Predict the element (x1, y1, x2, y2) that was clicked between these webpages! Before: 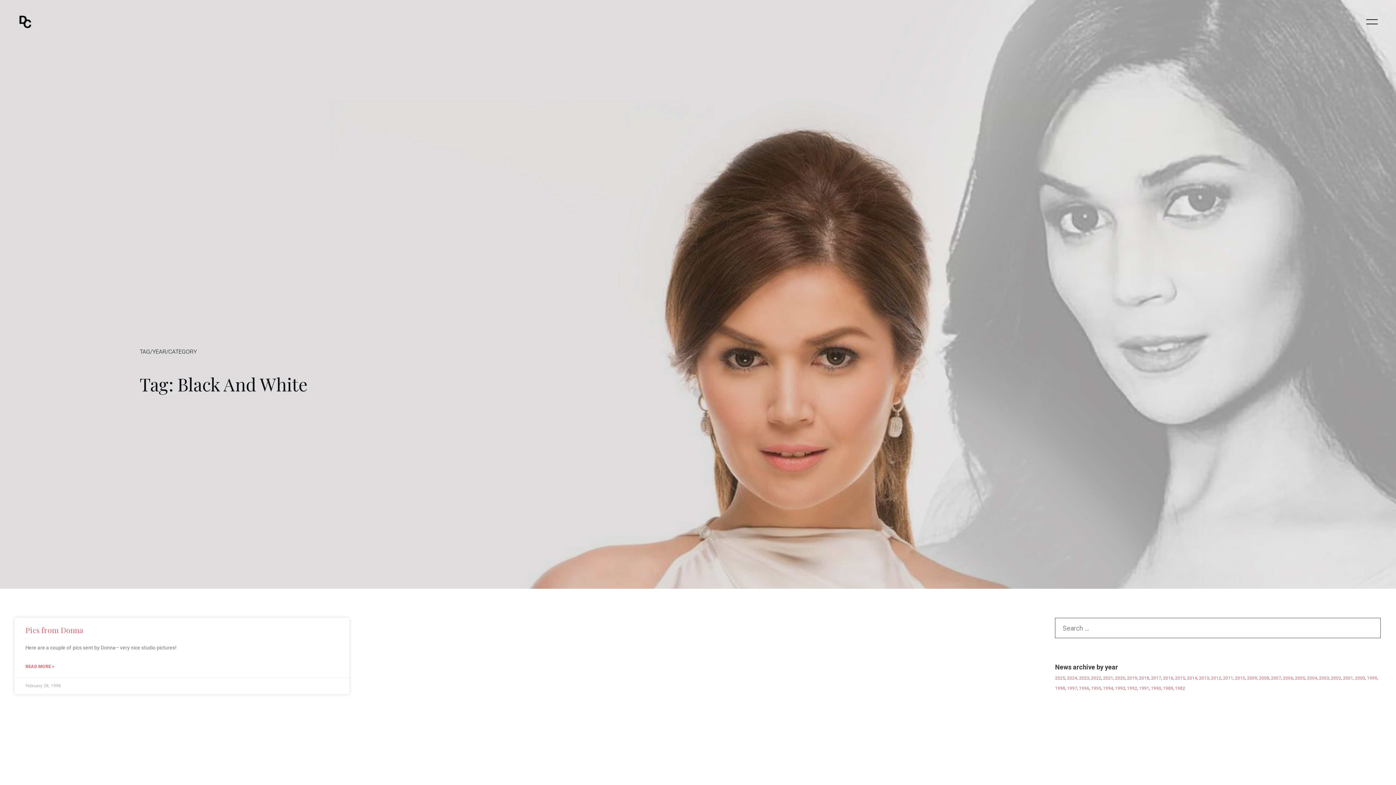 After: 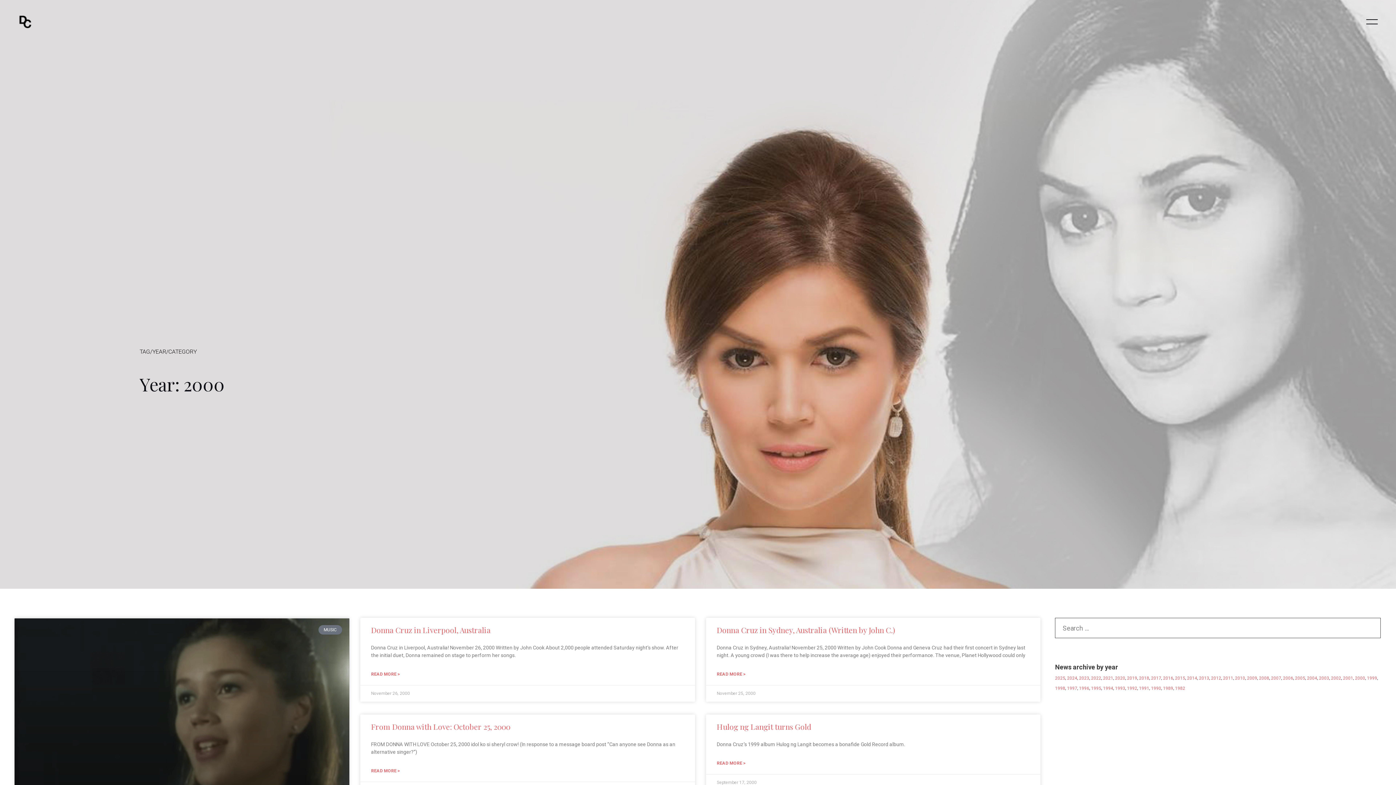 Action: bbox: (1355, 676, 1365, 681) label: 2000